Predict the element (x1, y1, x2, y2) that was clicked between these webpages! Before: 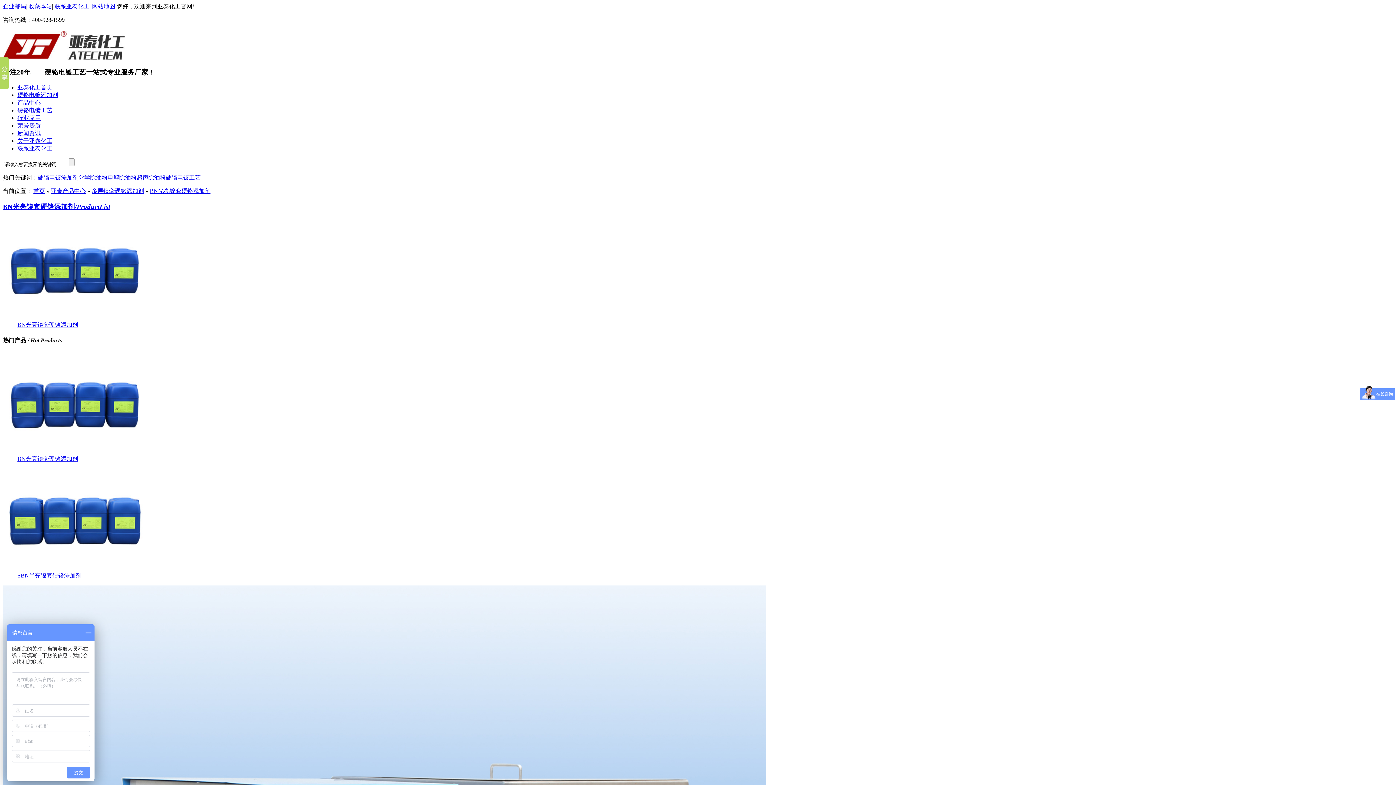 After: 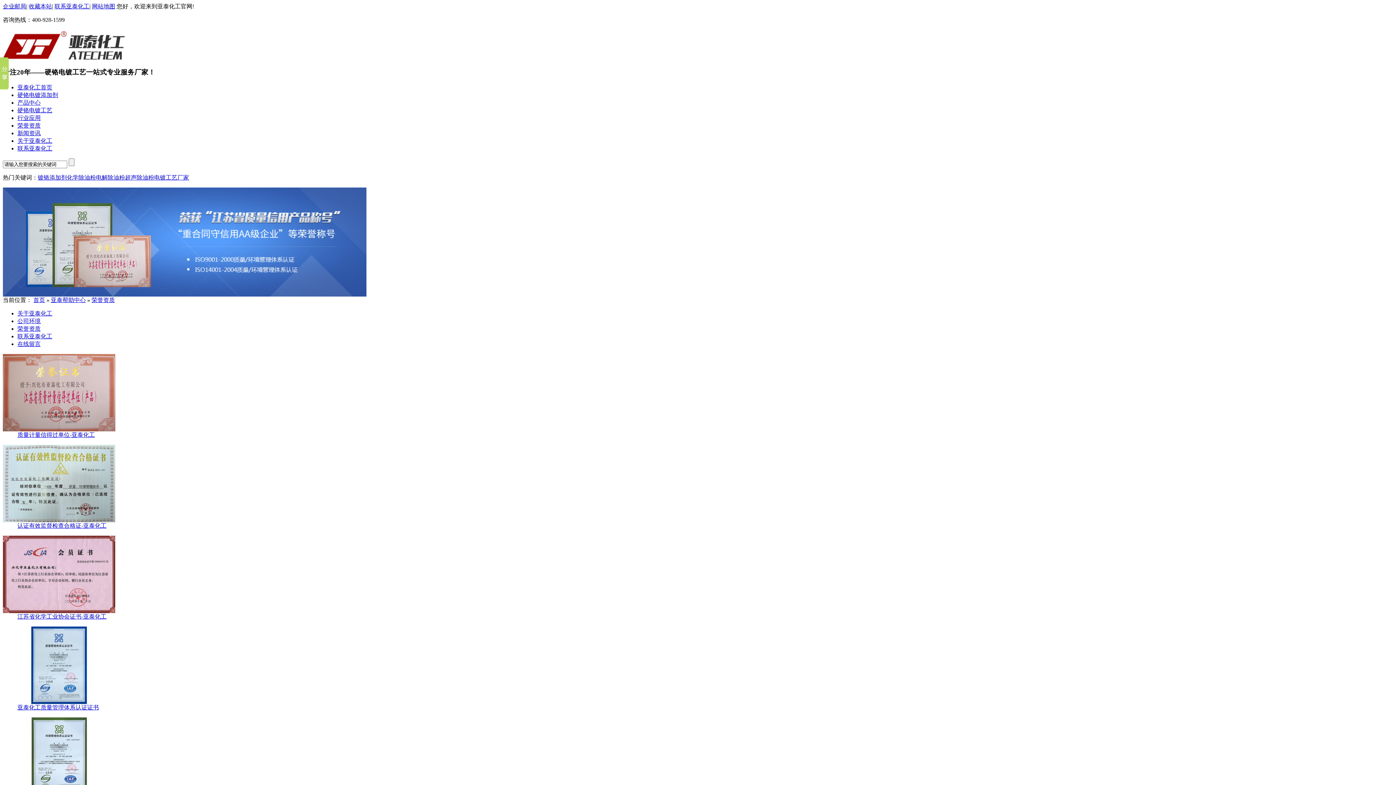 Action: label: 荣誉资质 bbox: (17, 122, 40, 128)